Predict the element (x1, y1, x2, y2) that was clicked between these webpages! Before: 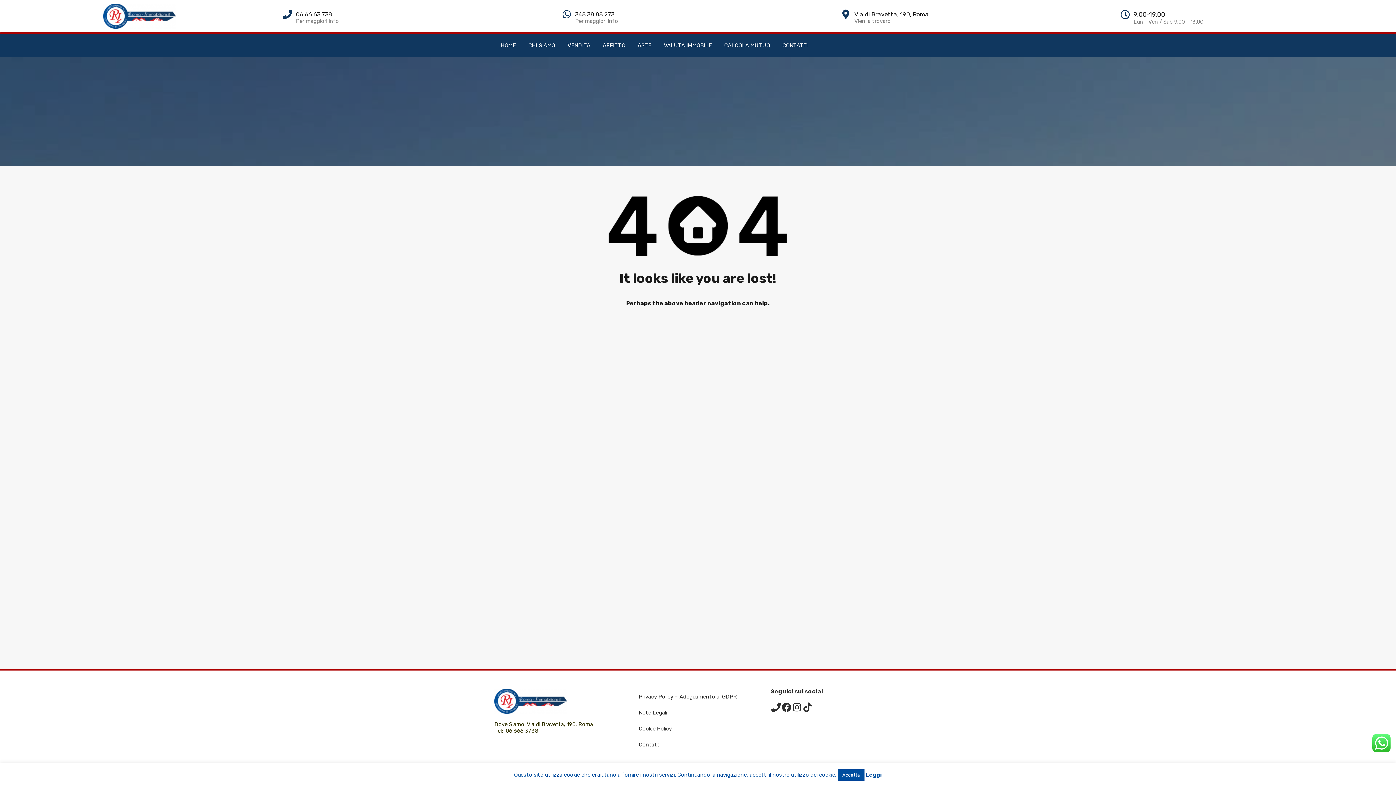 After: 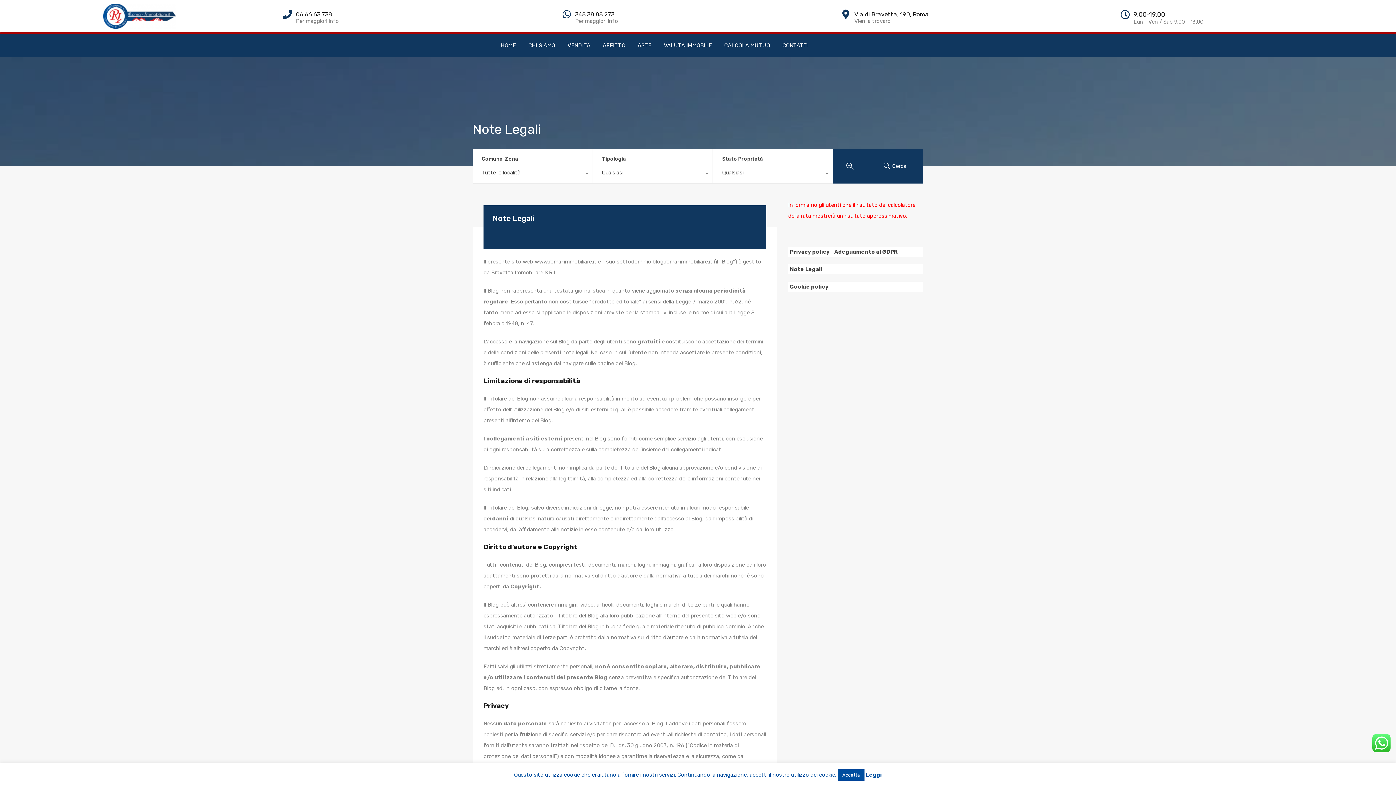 Action: label: Note Legali bbox: (632, 705, 763, 721)